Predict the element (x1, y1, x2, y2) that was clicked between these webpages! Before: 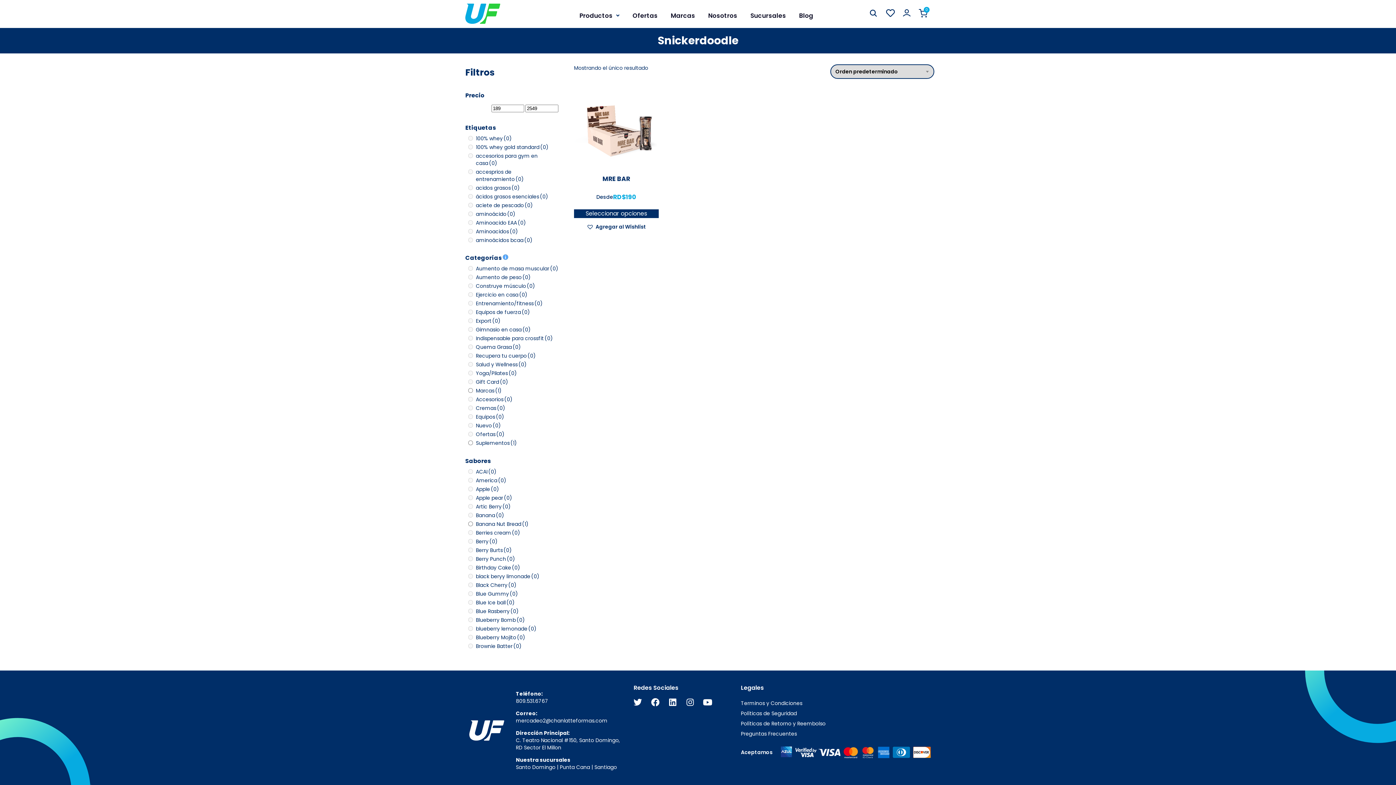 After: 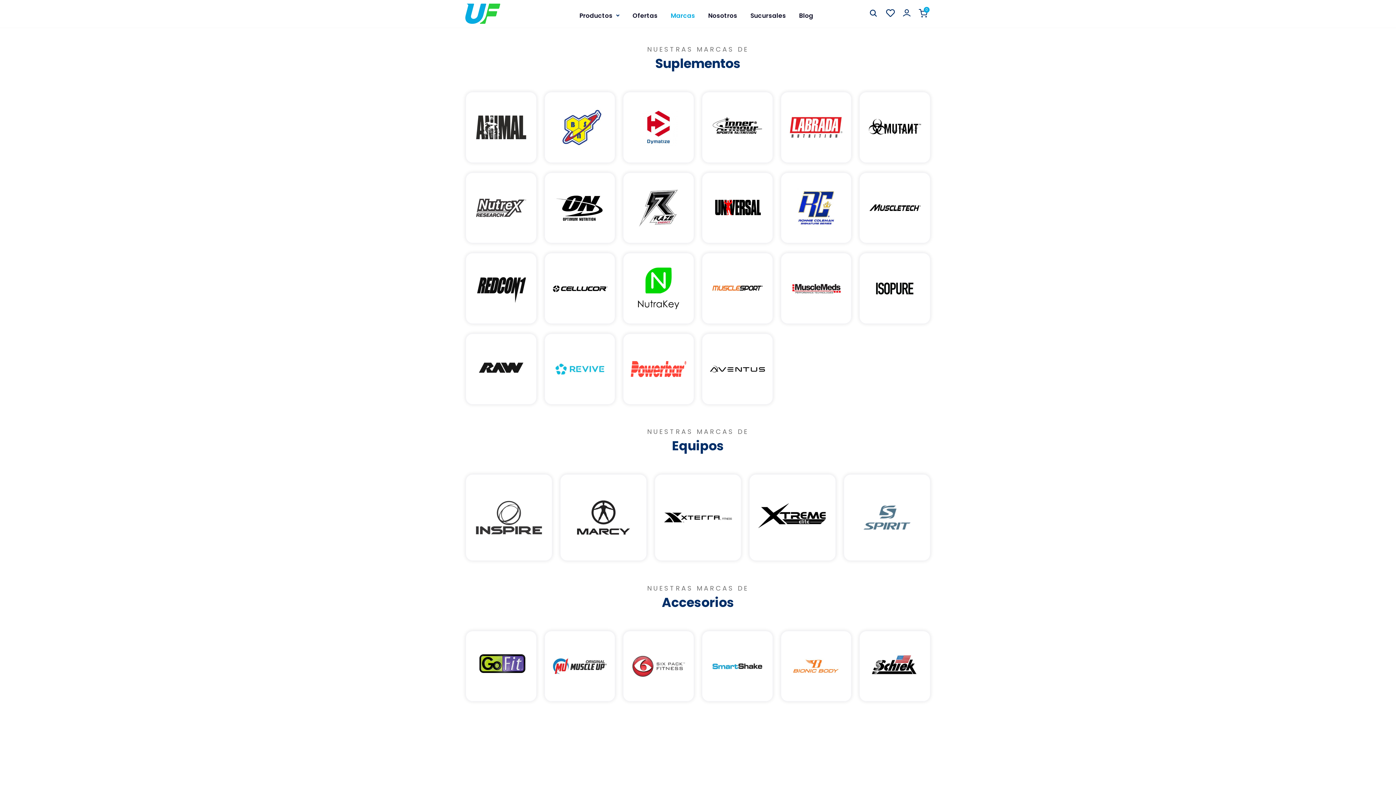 Action: label: Marcas bbox: (664, 11, 701, 19)